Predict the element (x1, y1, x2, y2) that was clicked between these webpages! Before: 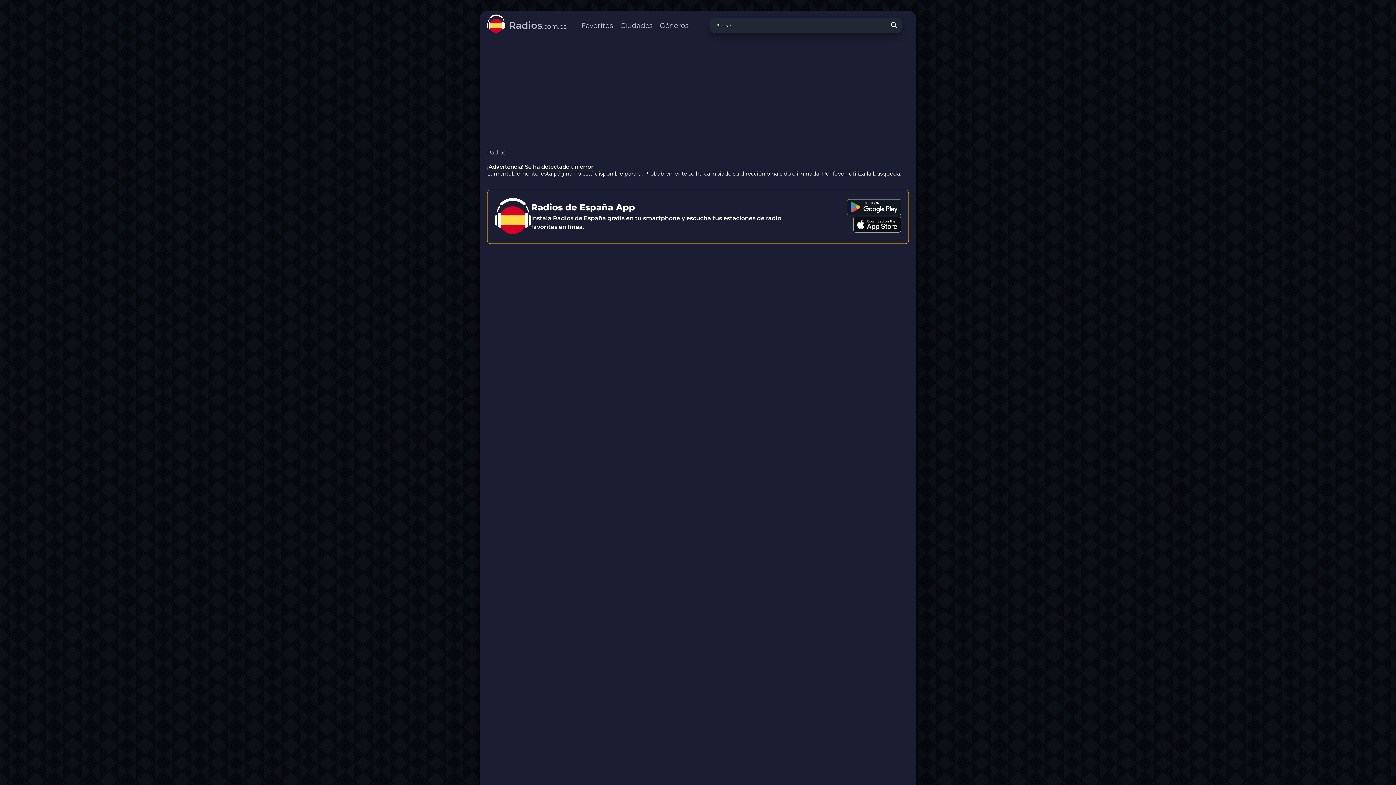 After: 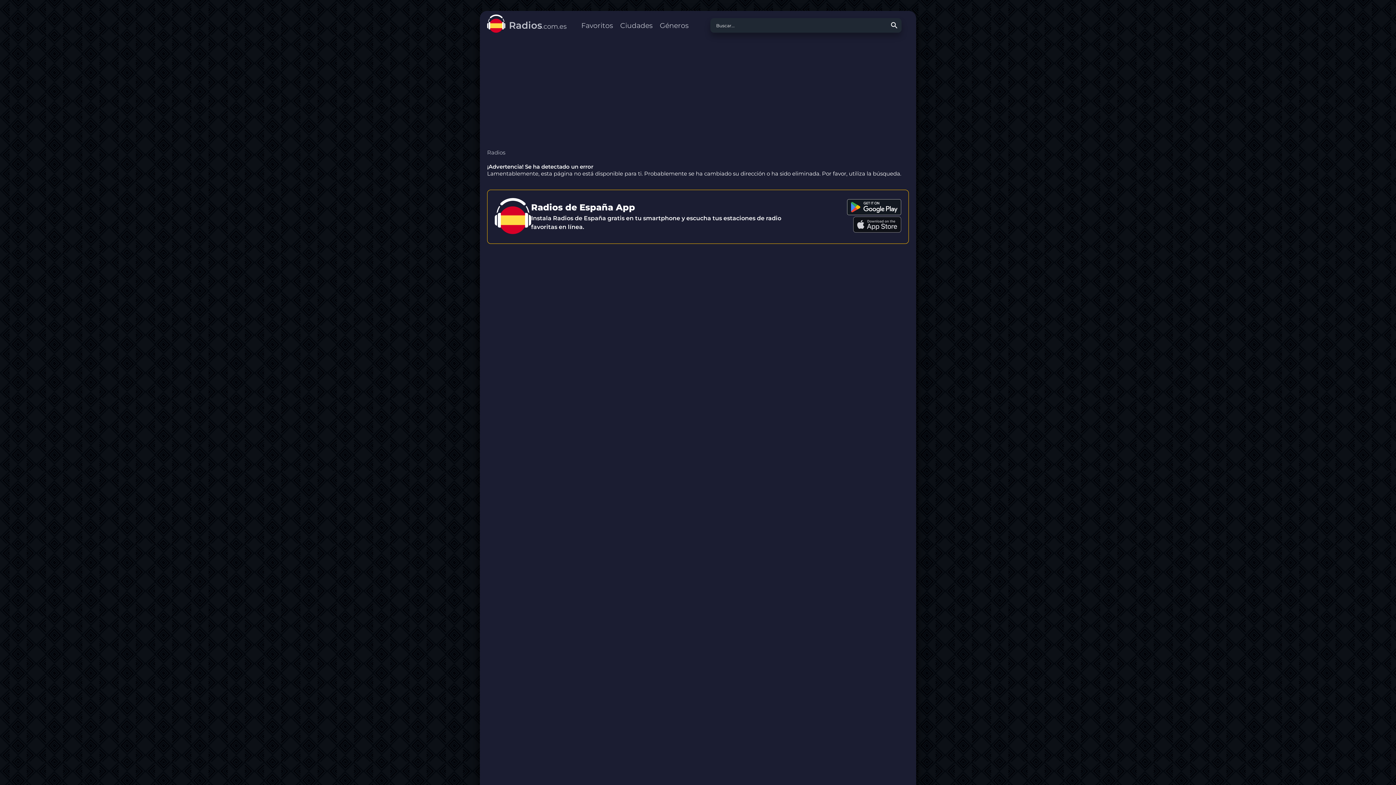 Action: bbox: (853, 227, 901, 234)